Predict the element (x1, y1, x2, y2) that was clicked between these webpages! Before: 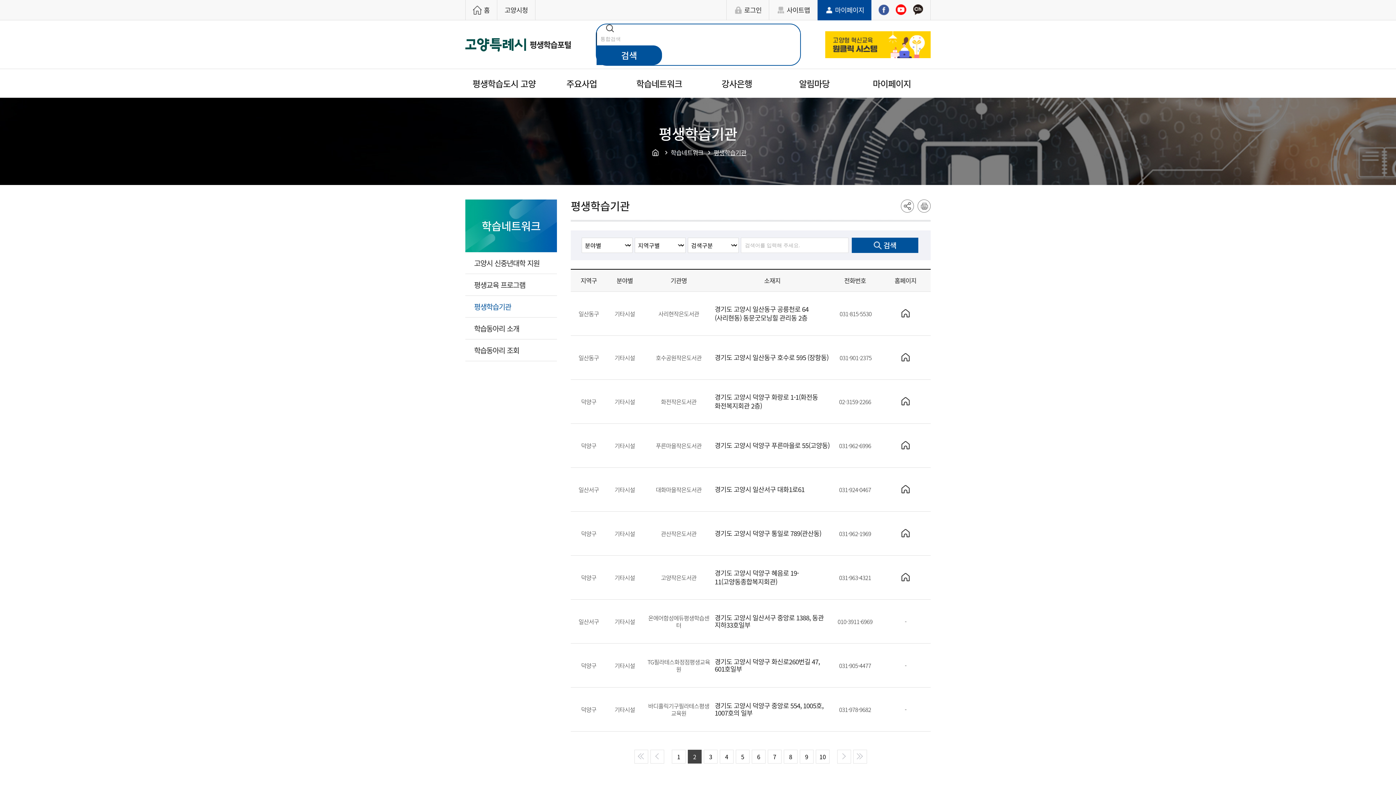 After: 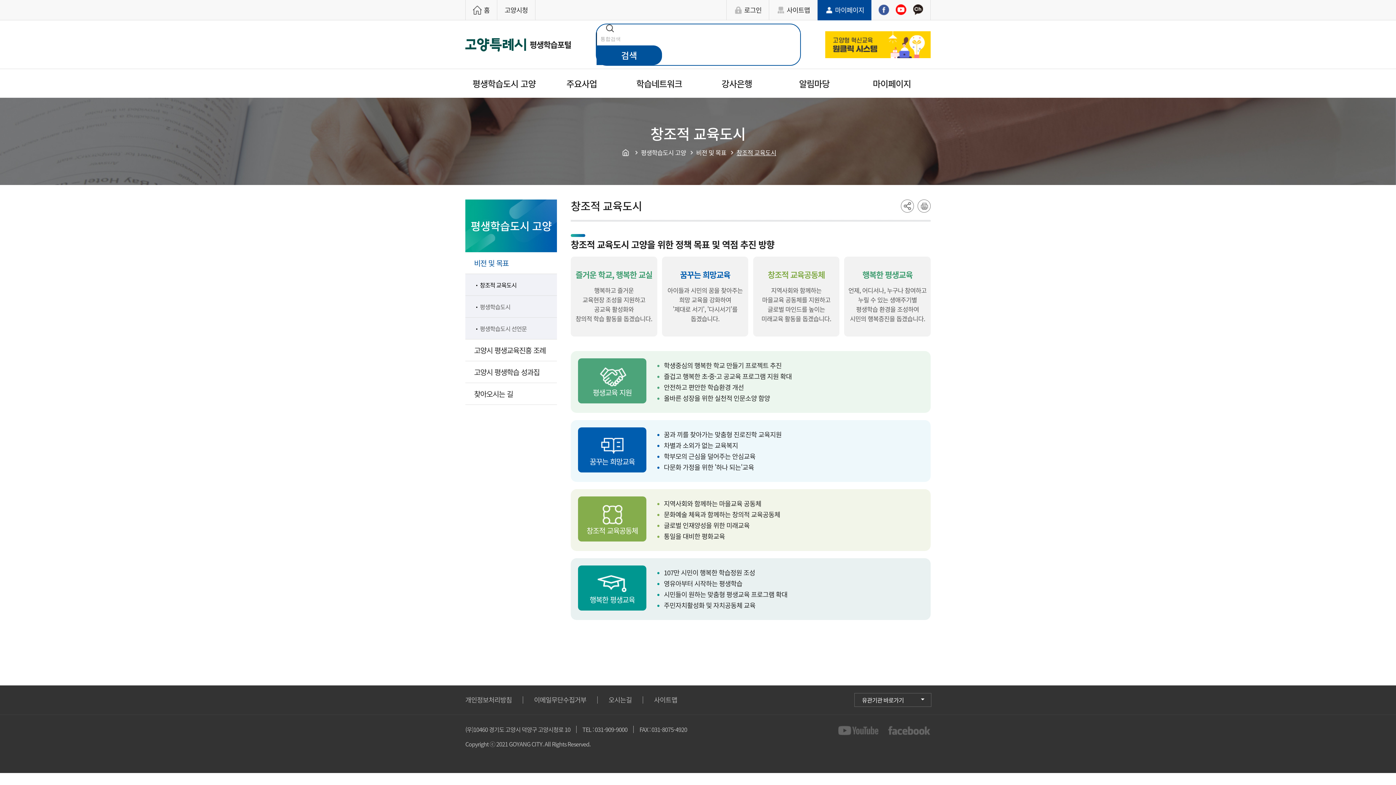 Action: bbox: (465, 69, 543, 97) label: 평생학습도시 고양